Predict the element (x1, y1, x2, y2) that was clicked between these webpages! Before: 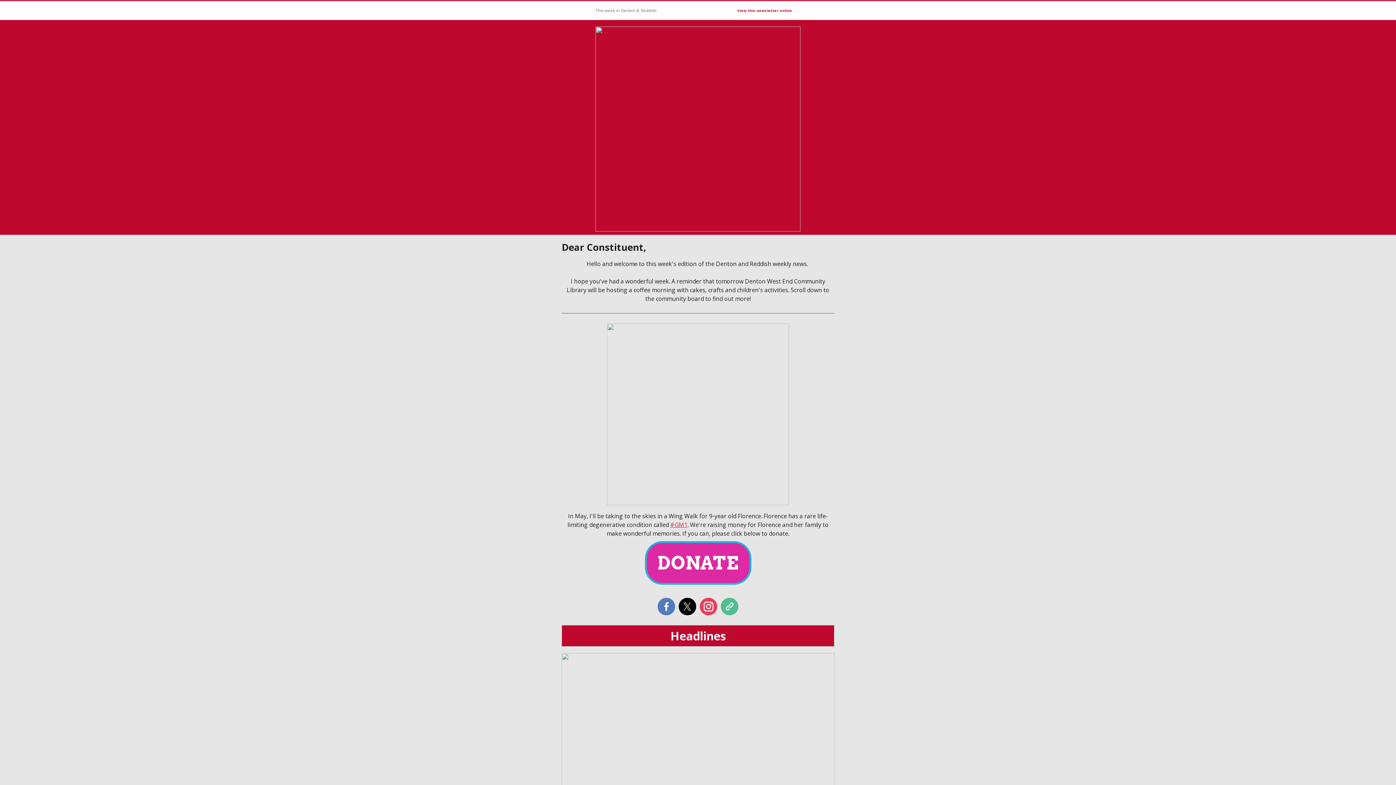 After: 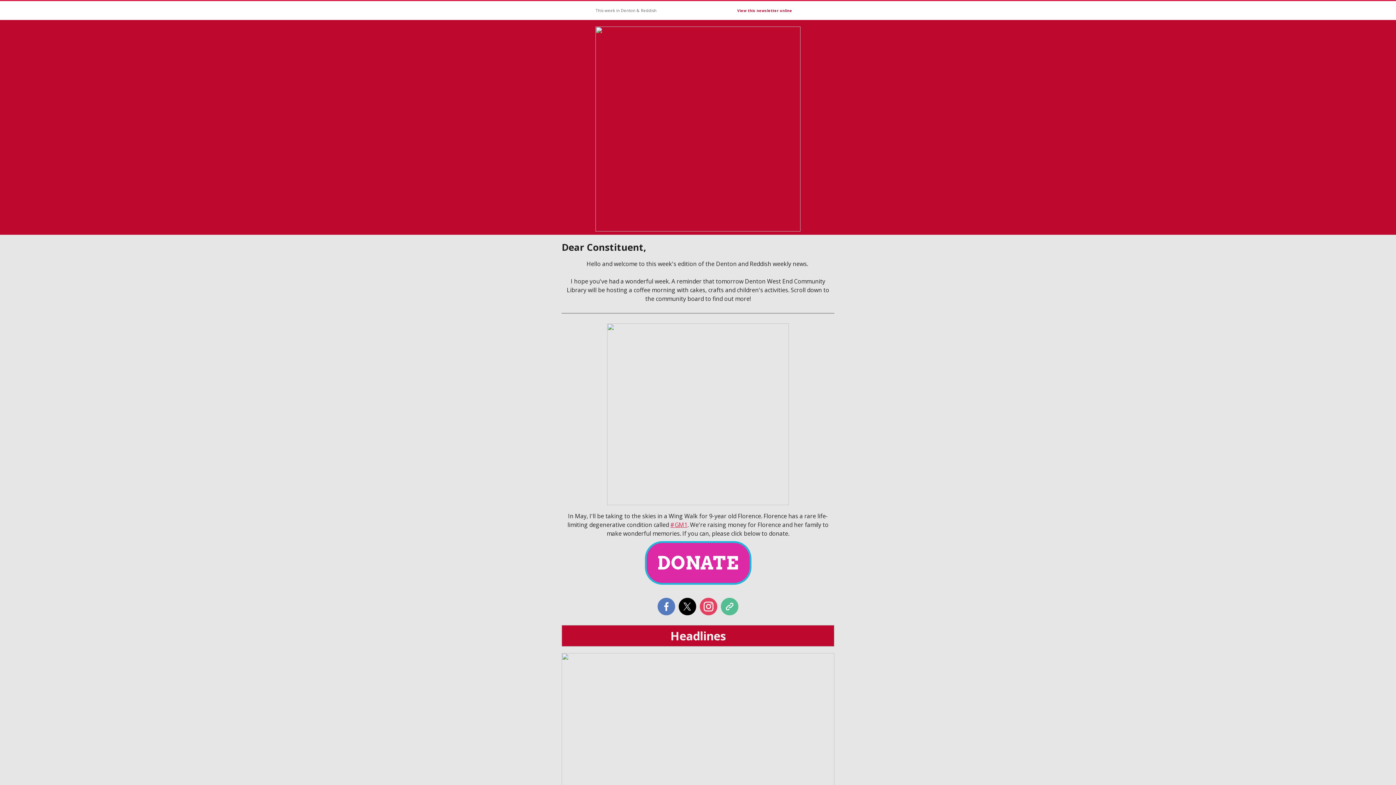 Action: bbox: (607, 499, 789, 507)